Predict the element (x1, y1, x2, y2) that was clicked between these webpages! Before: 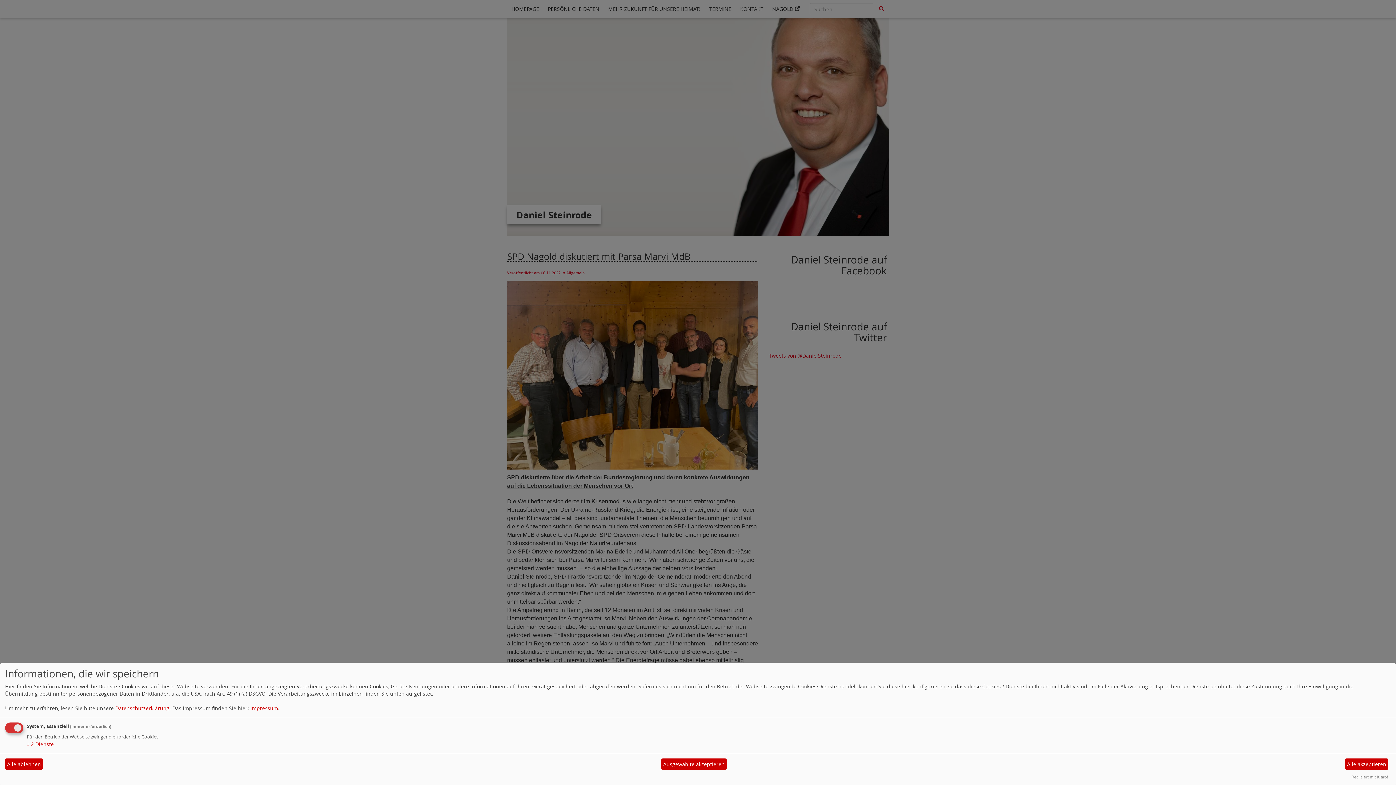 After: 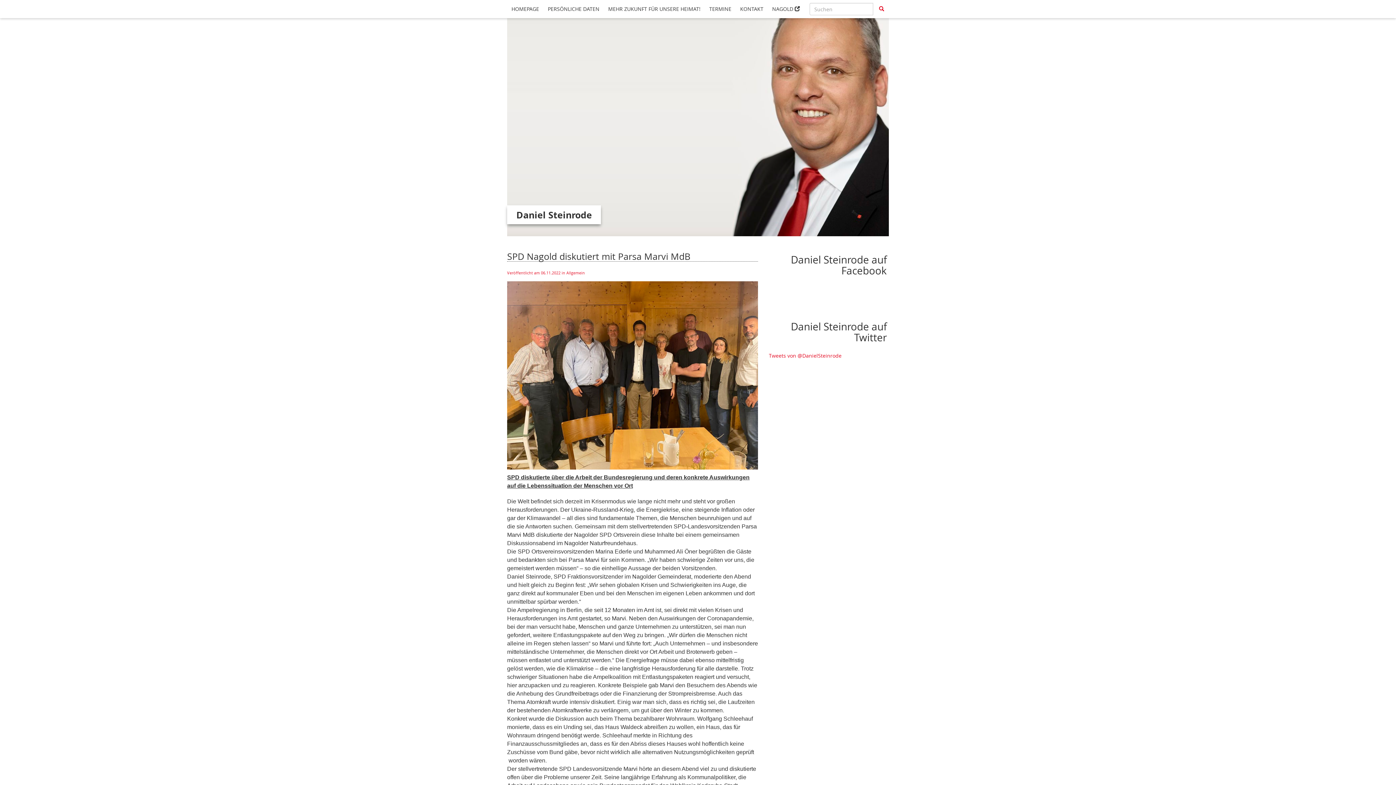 Action: label: Alle akzeptieren bbox: (1345, 758, 1388, 770)